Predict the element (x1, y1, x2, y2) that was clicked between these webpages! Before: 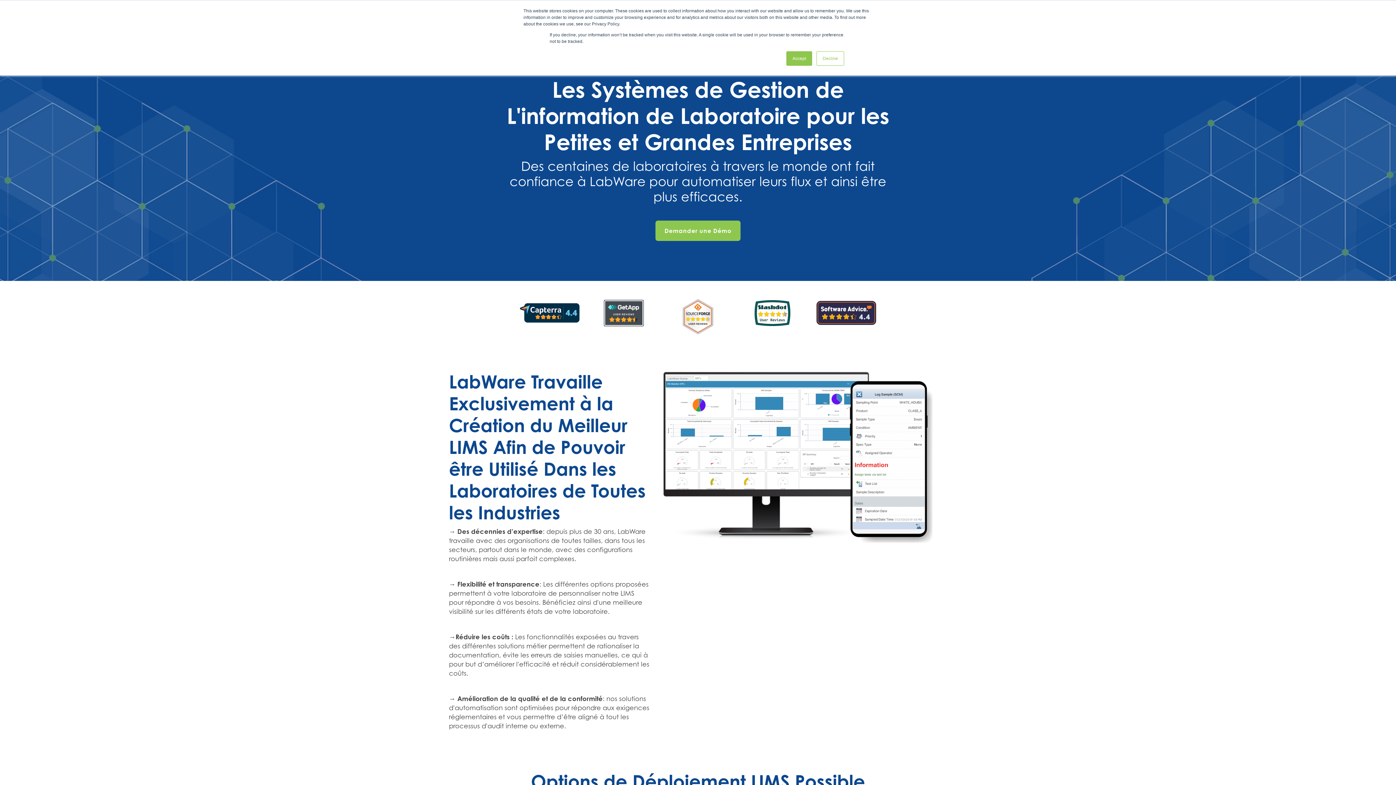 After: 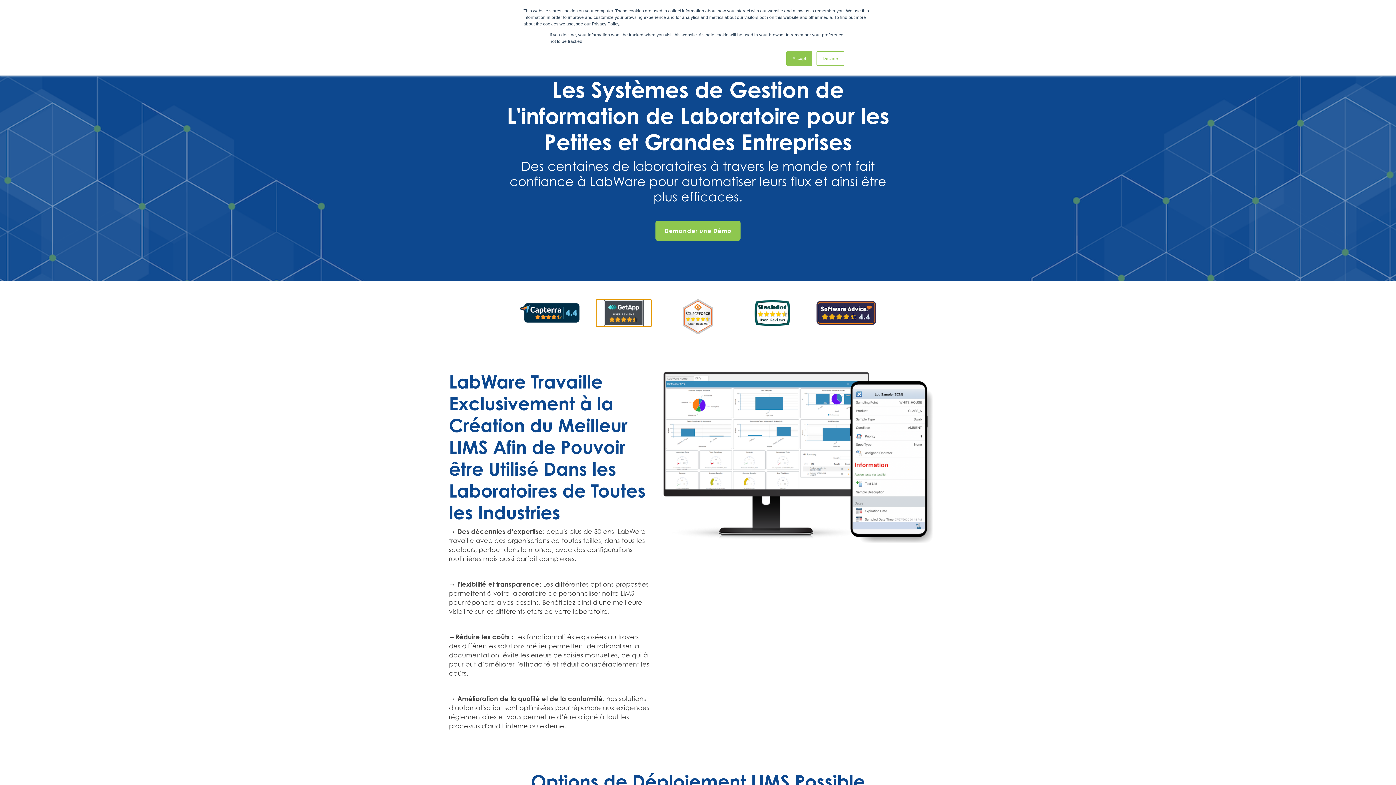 Action: bbox: (596, 308, 651, 316)